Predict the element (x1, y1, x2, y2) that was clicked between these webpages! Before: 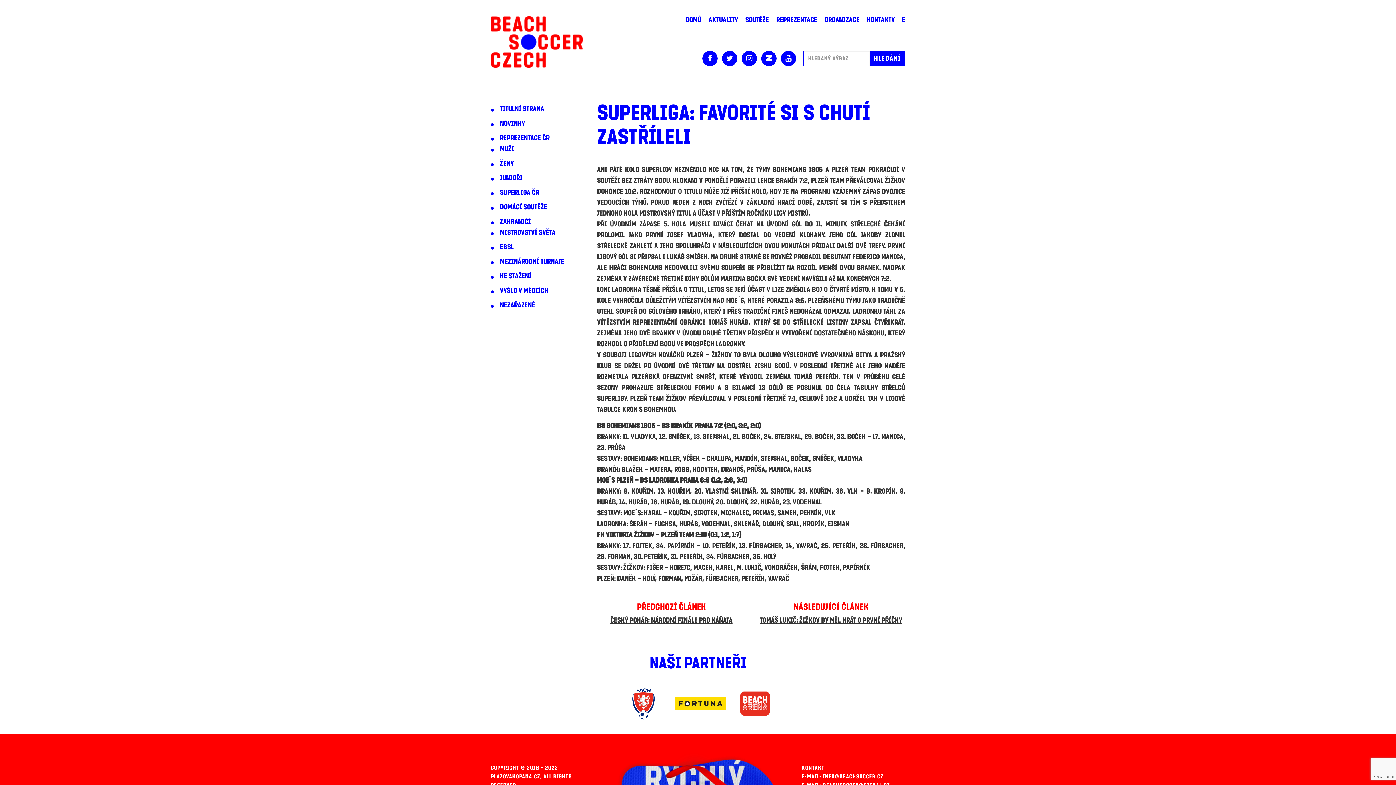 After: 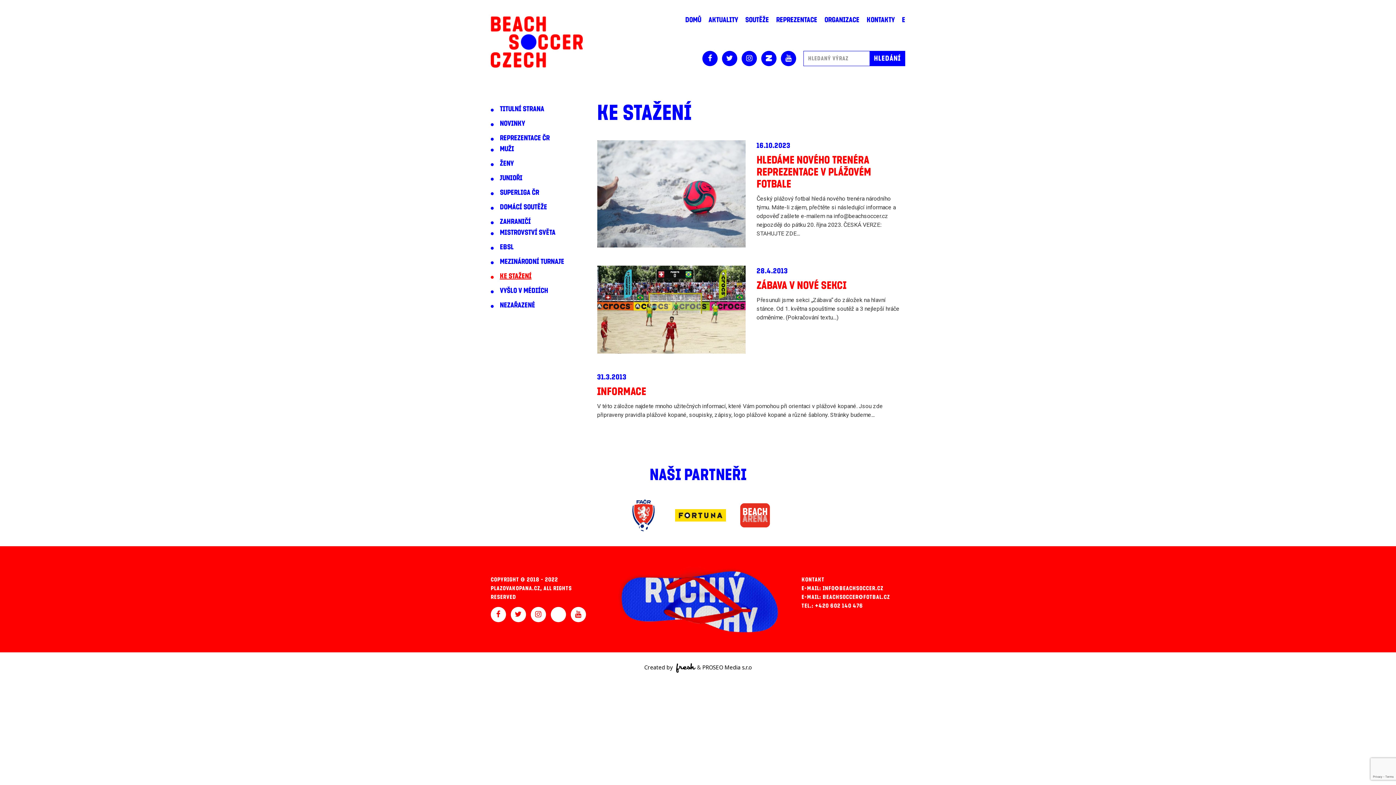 Action: label: KE STAŽENÍ bbox: (490, 272, 531, 280)